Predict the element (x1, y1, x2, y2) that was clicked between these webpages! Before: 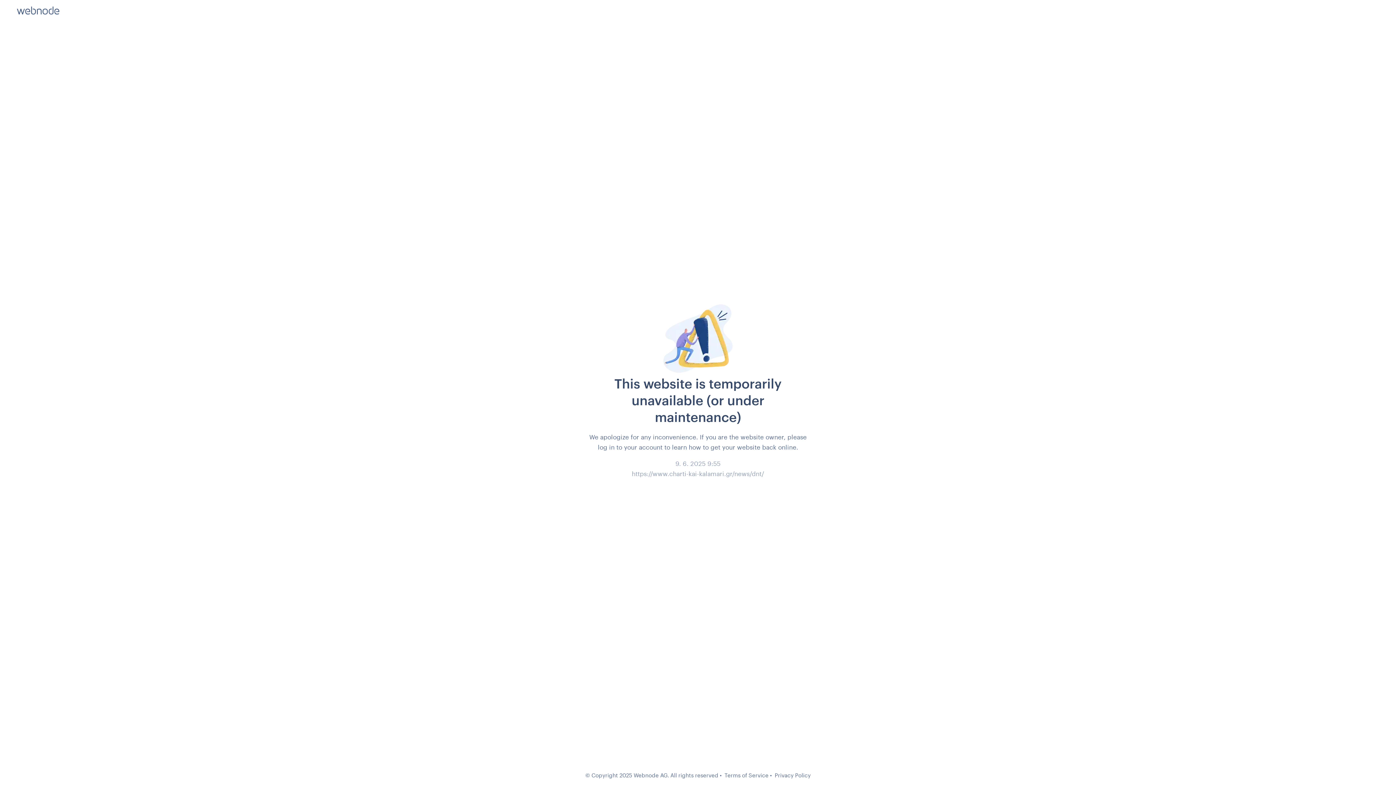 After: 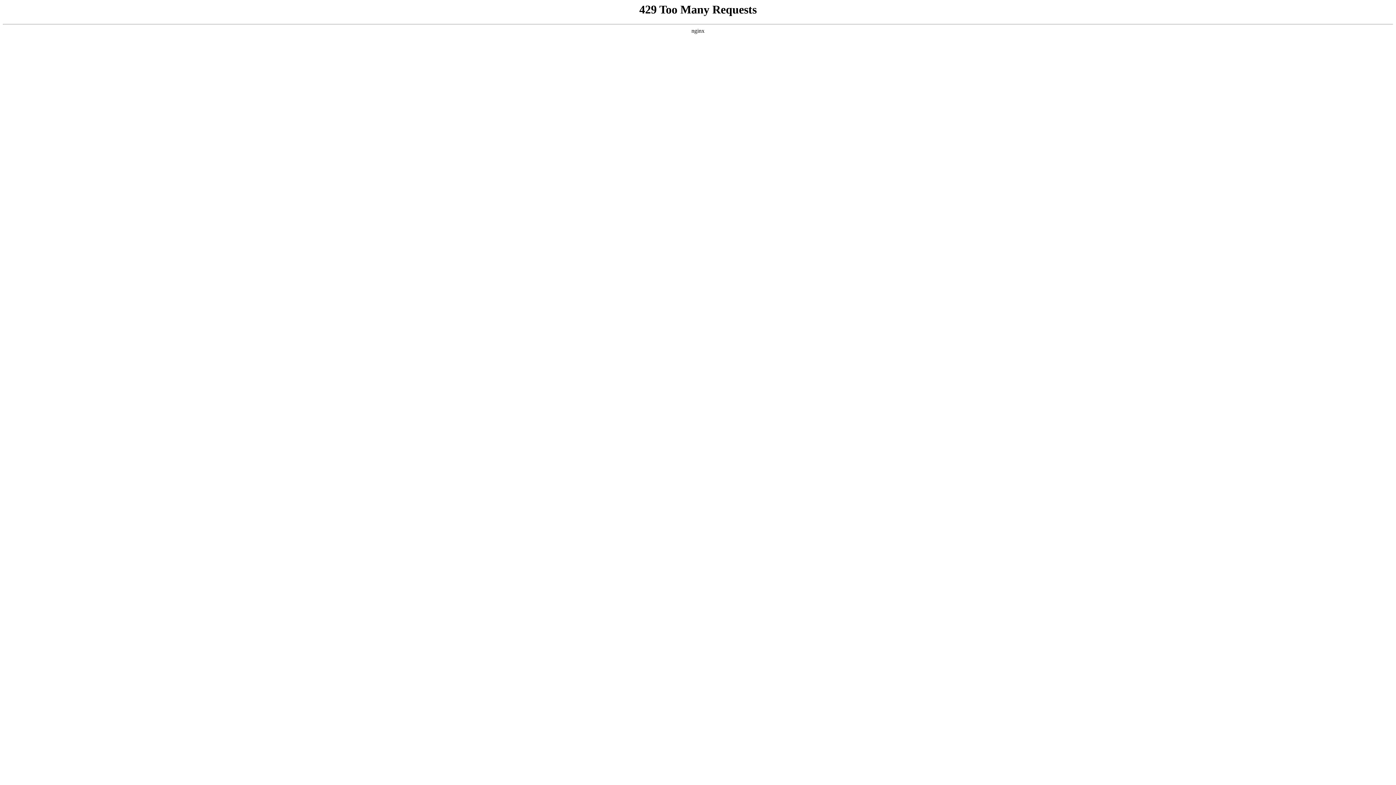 Action: bbox: (774, 772, 810, 778) label: Privacy Policy